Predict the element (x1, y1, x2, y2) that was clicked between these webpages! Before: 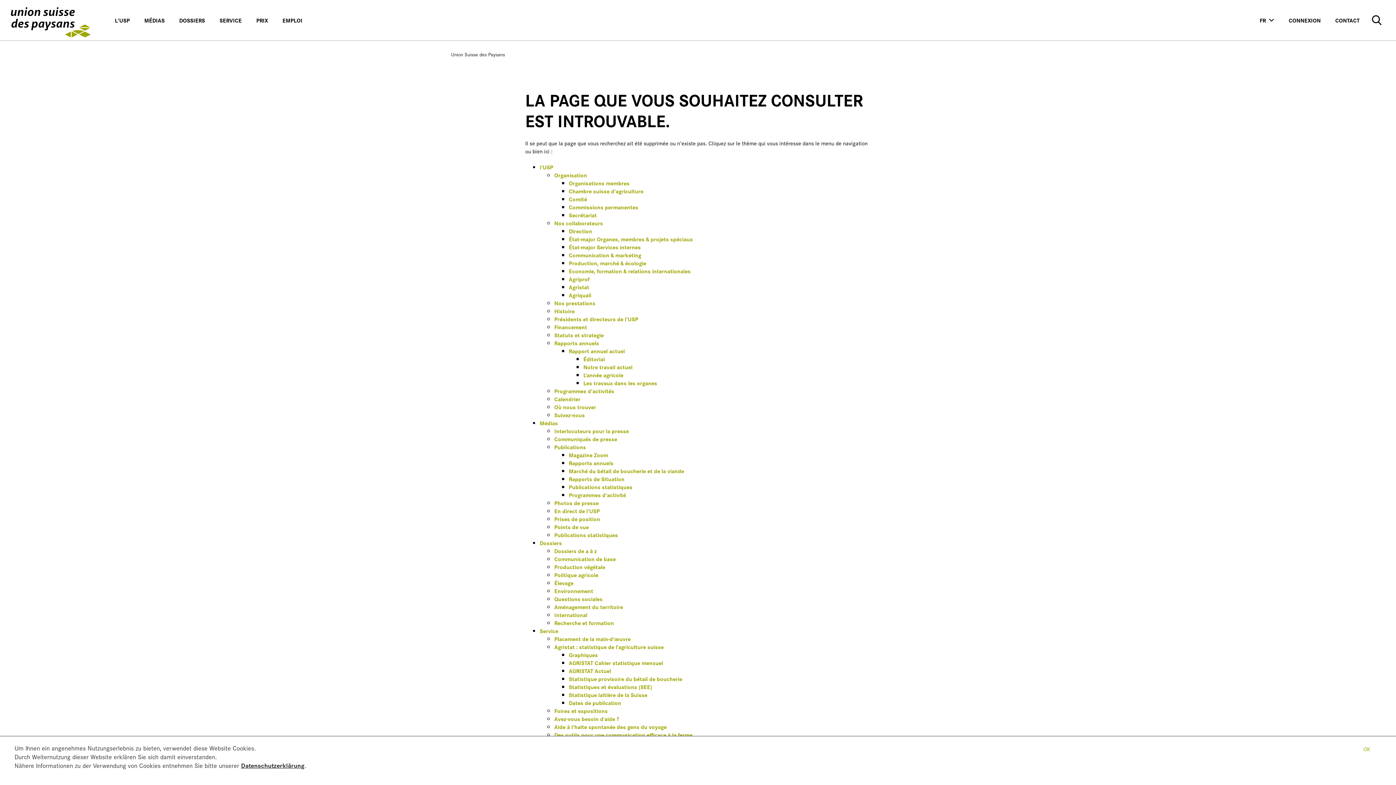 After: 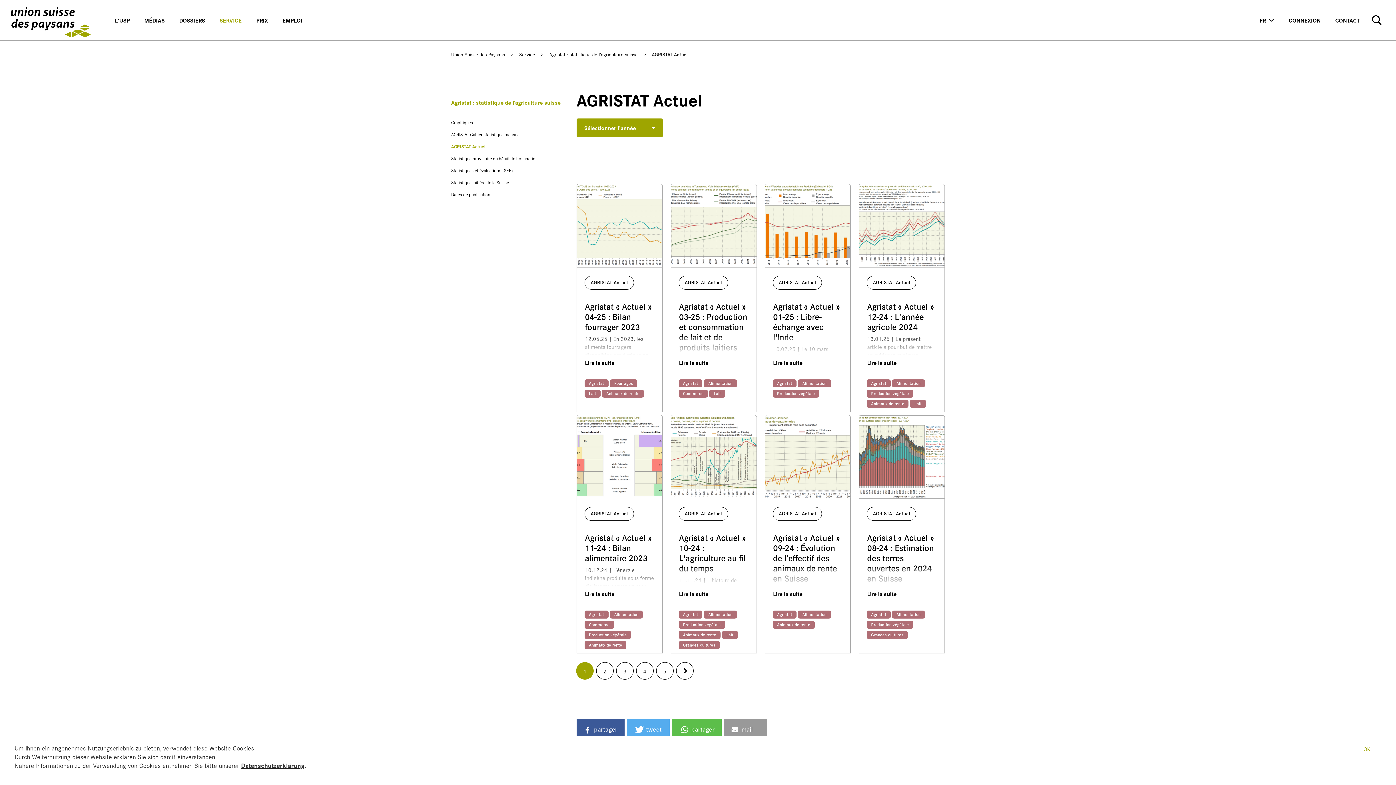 Action: bbox: (568, 666, 611, 675) label: AGRISTAT Actuel